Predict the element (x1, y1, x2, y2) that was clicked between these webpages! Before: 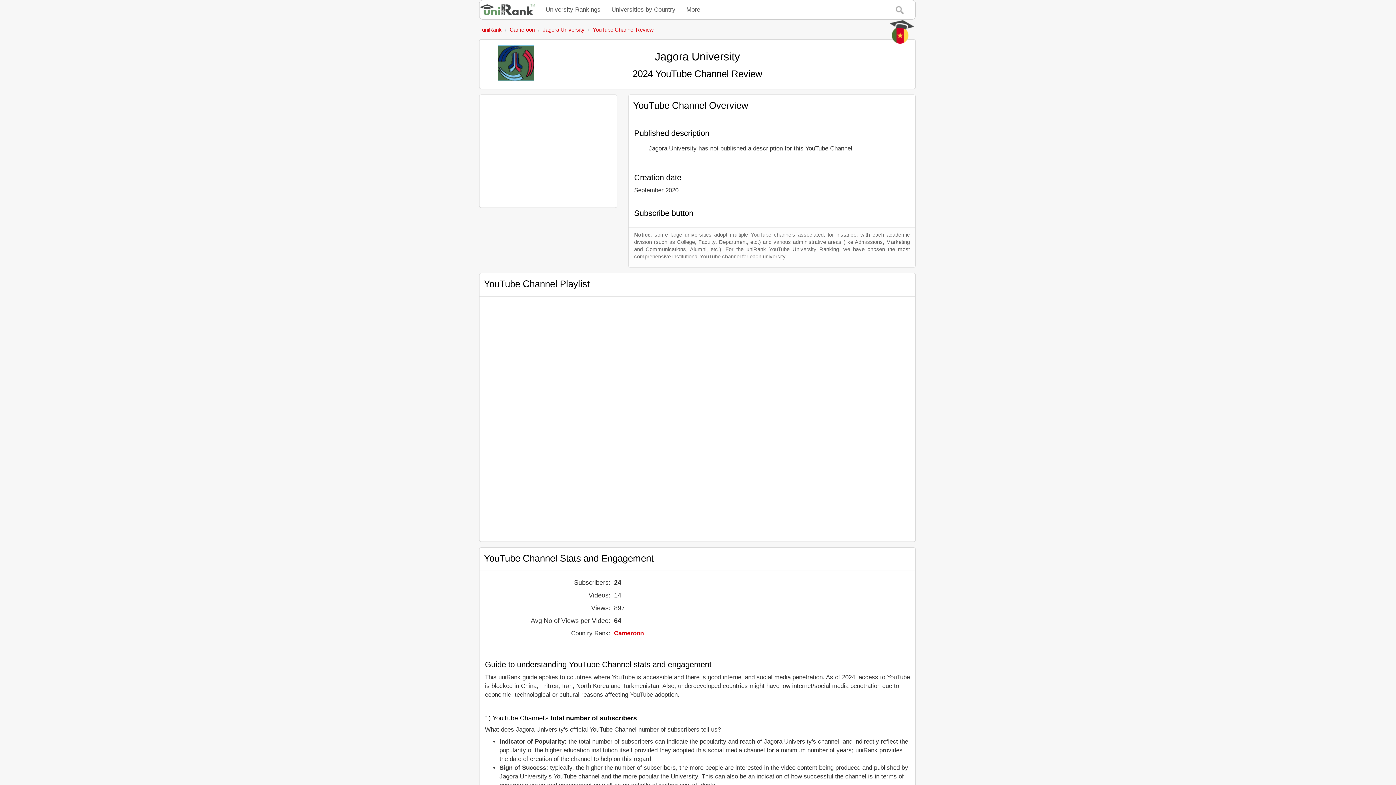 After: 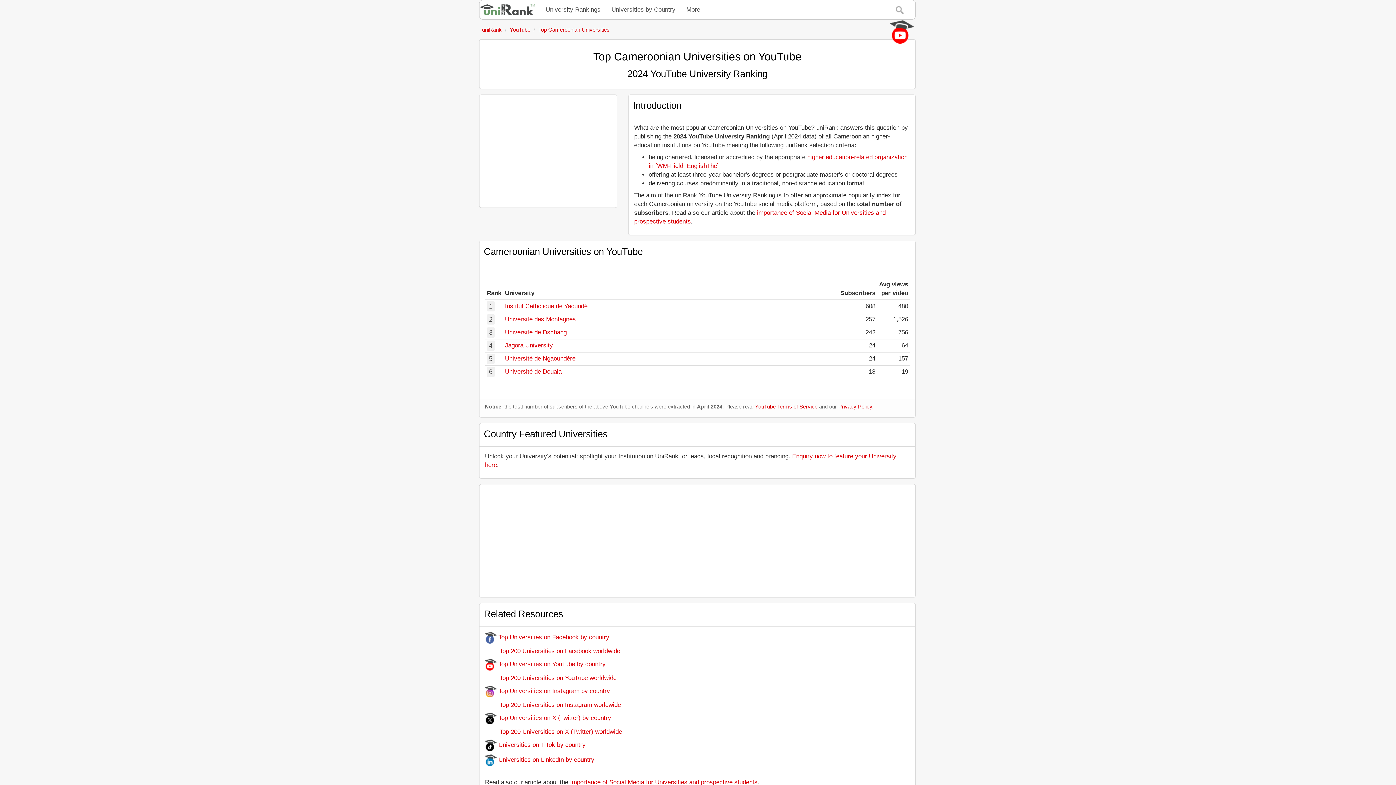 Action: bbox: (614, 630, 644, 637) label: Cameroon